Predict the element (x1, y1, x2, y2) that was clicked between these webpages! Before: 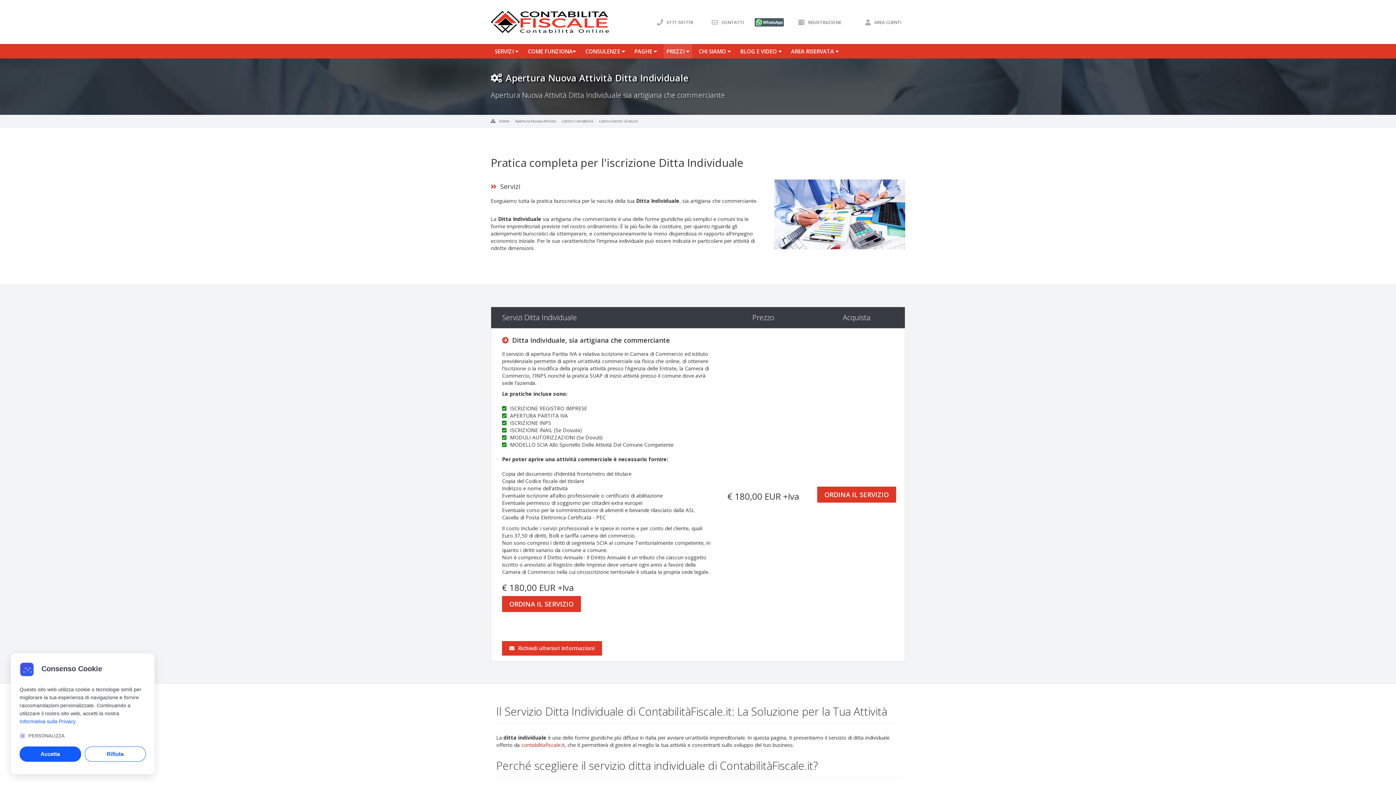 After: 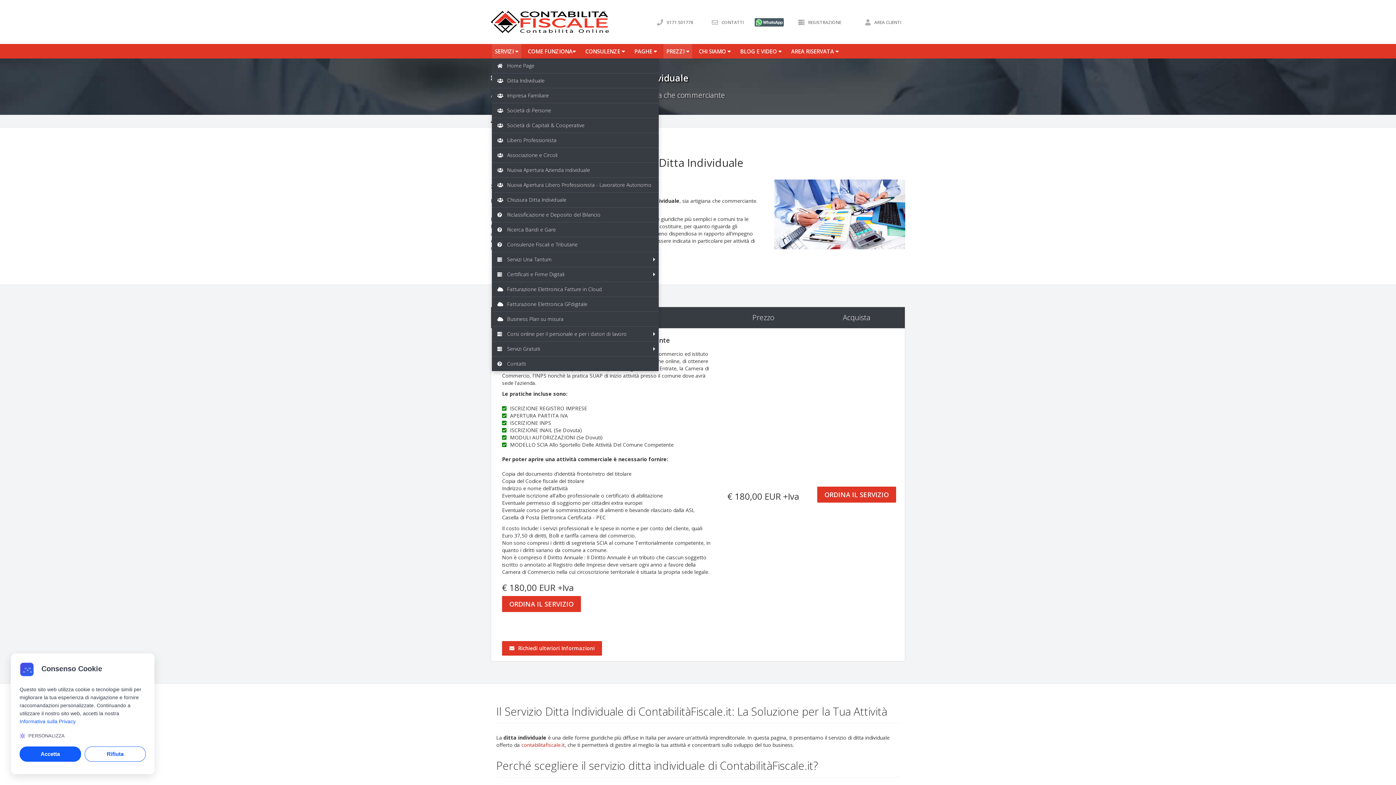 Action: label: SERVIZI  bbox: (492, 44, 521, 58)